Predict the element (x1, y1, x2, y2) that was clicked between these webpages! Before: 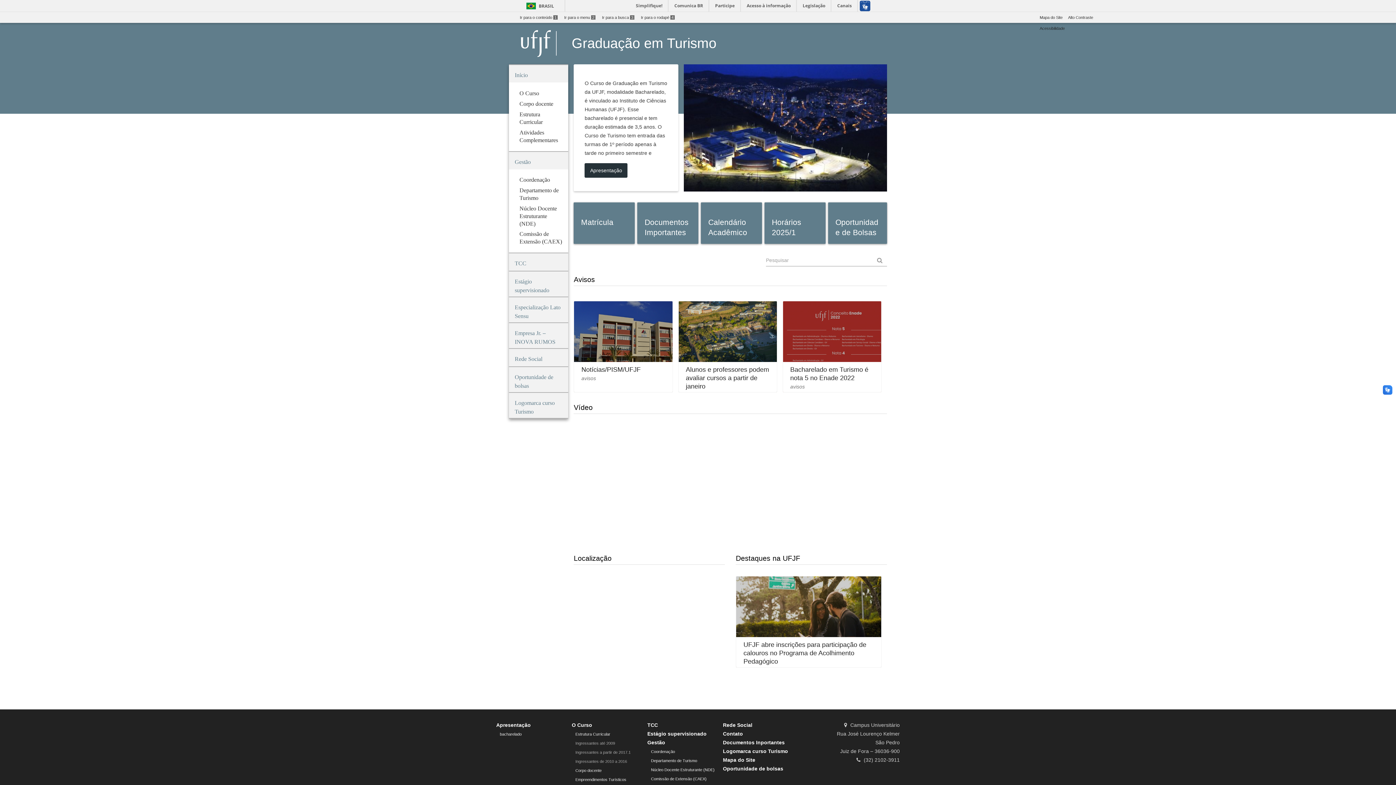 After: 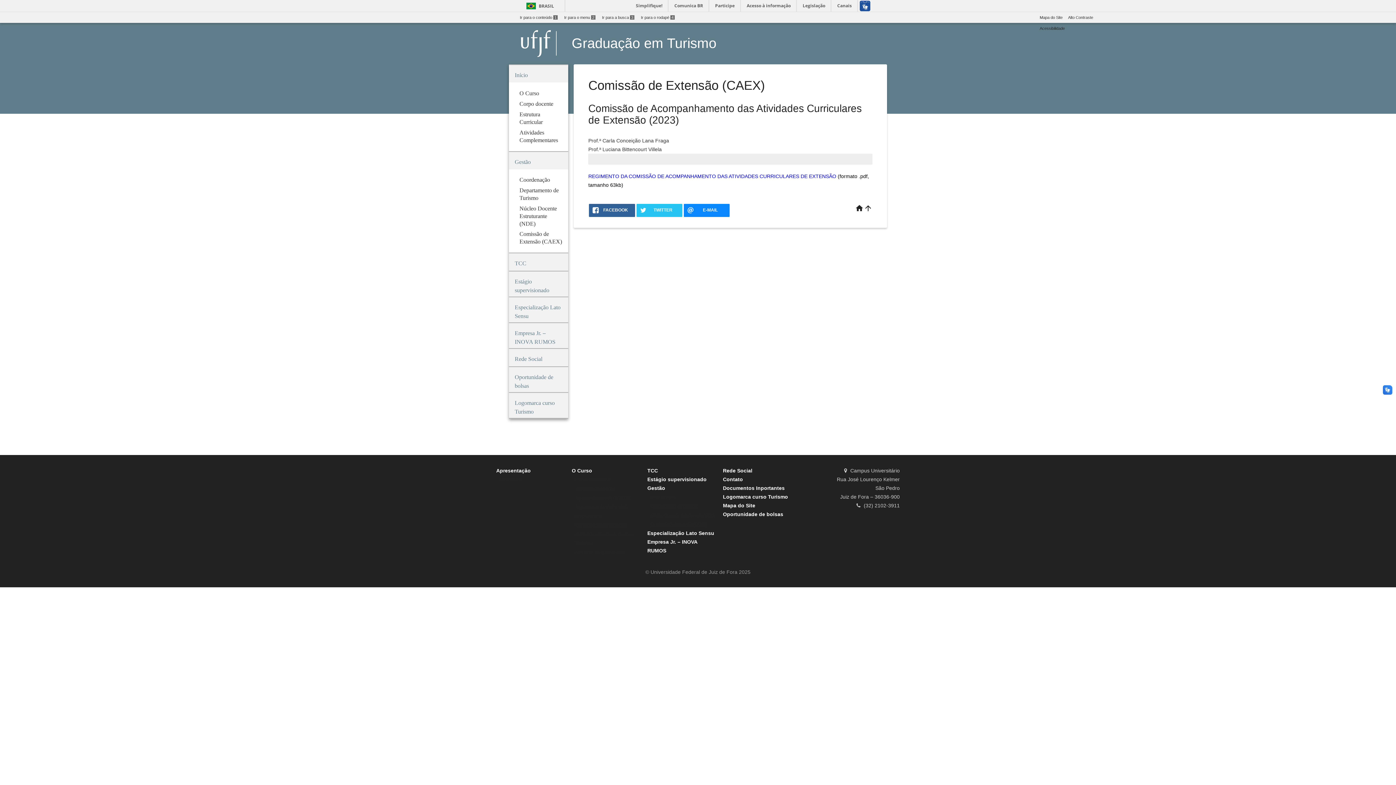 Action: bbox: (651, 776, 706, 781) label: Comissão de Extensão (CAEX)